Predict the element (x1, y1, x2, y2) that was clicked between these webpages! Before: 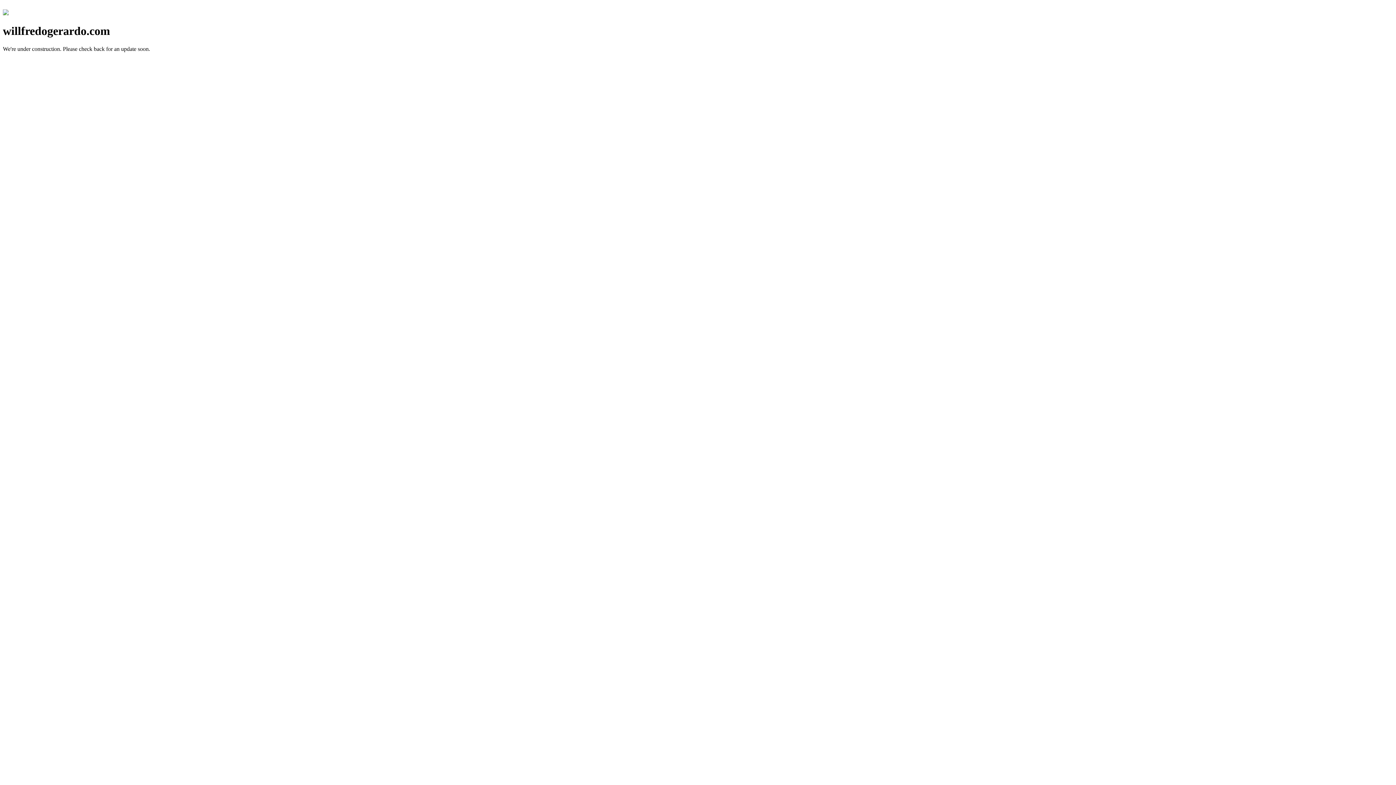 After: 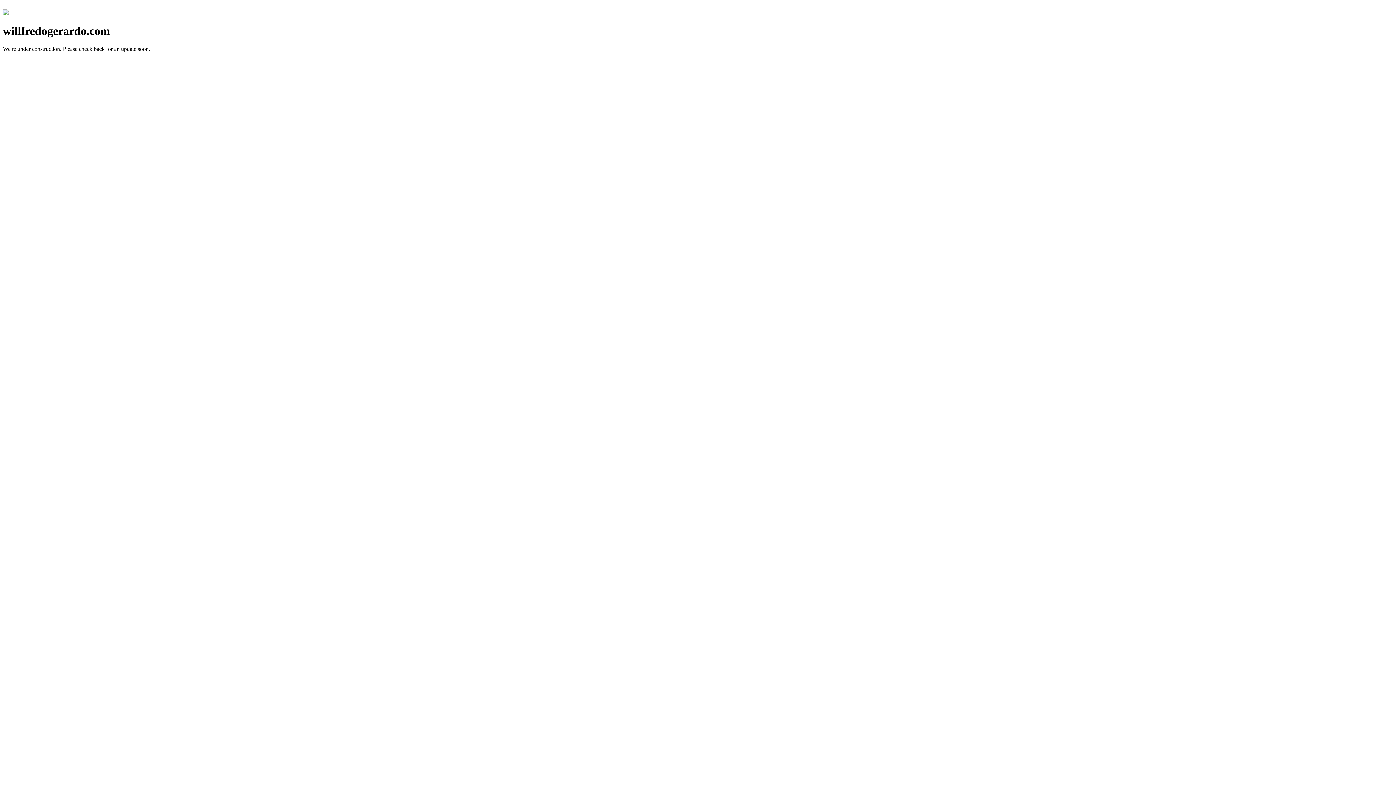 Action: bbox: (2, 10, 8, 16)